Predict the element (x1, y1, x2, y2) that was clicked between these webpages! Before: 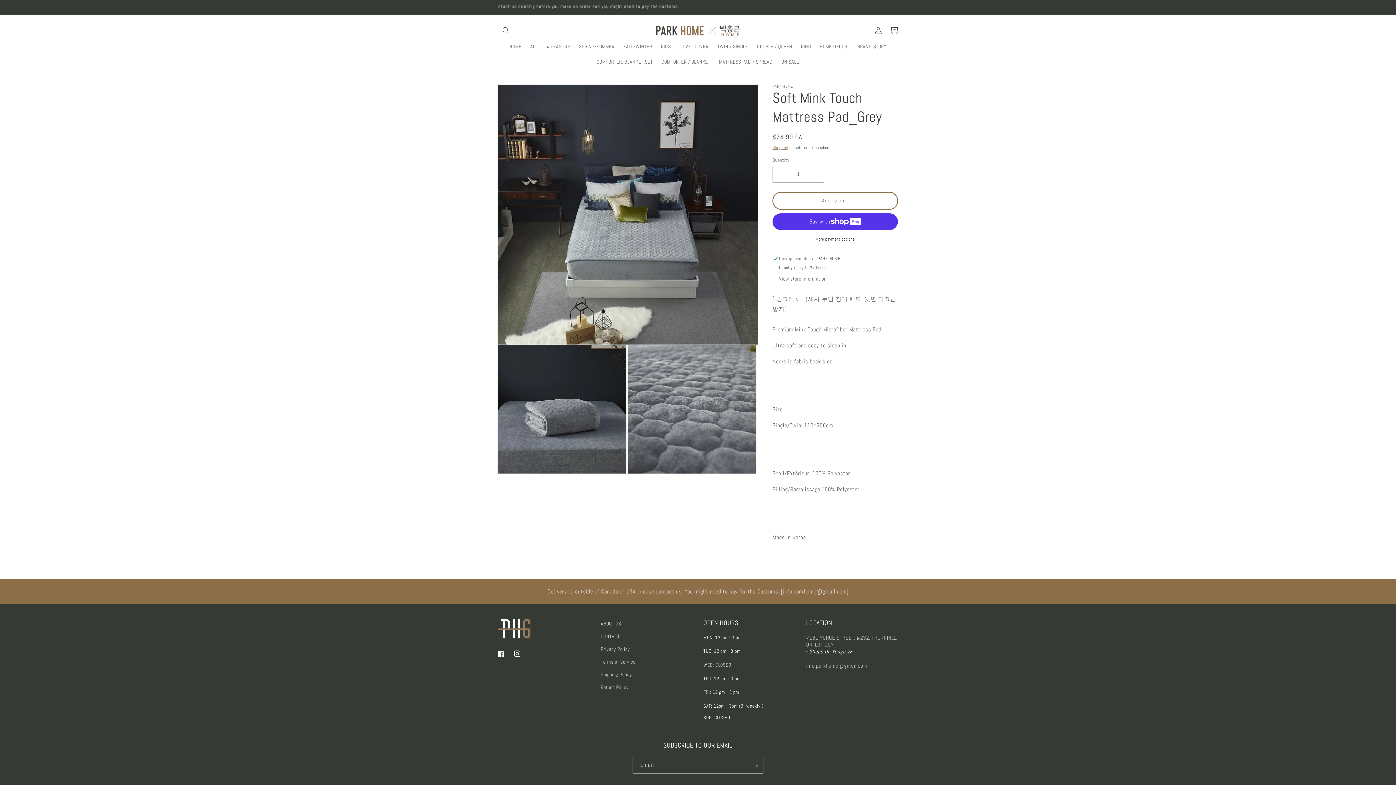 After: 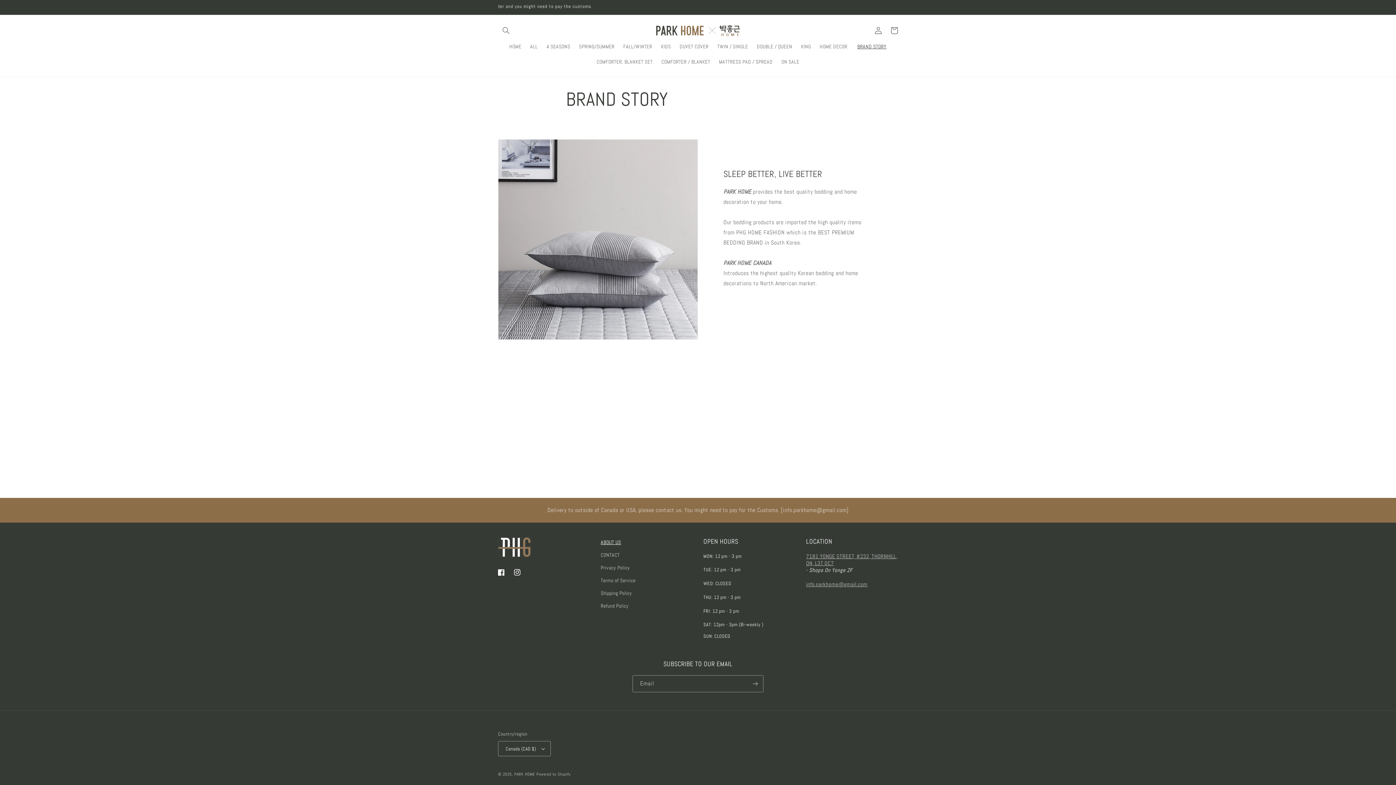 Action: label: ABOUT US bbox: (600, 619, 621, 630)